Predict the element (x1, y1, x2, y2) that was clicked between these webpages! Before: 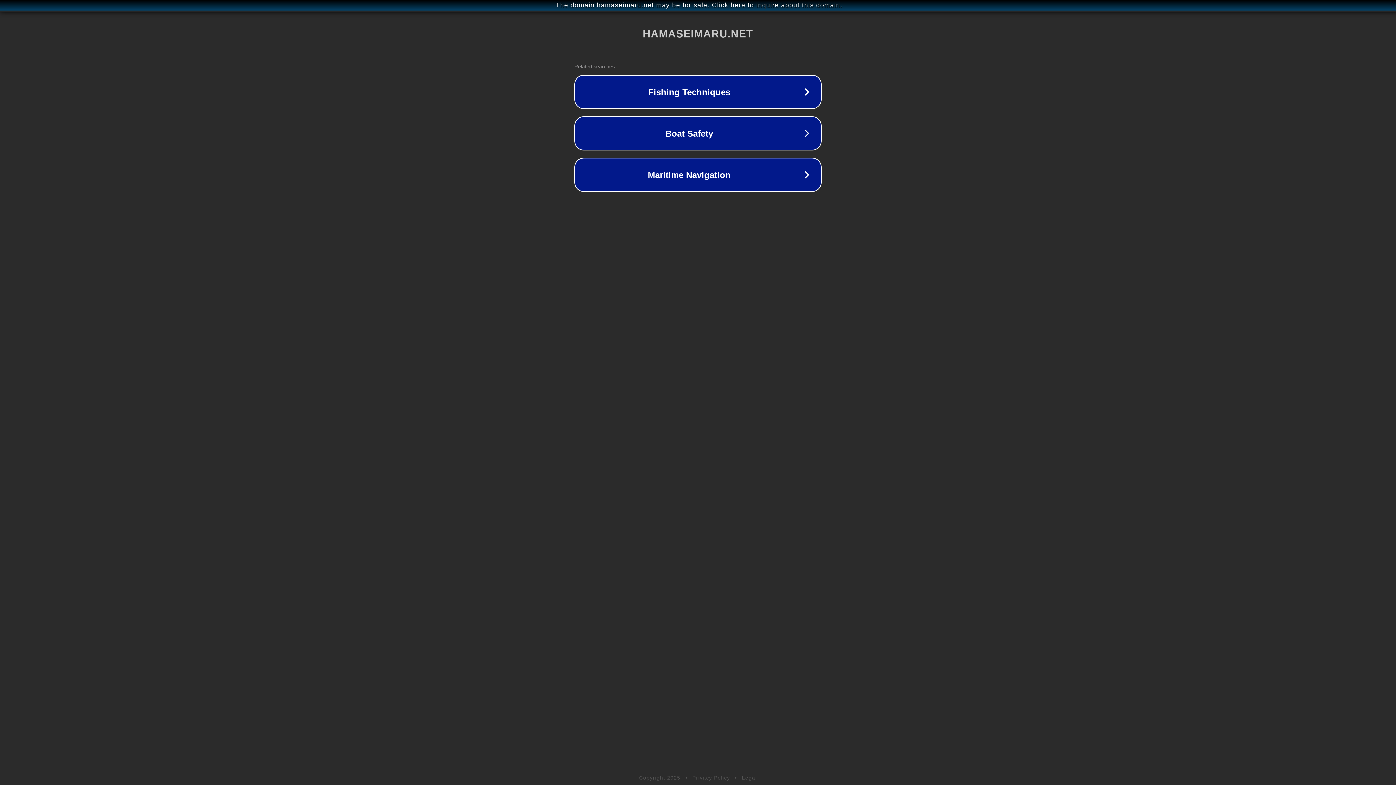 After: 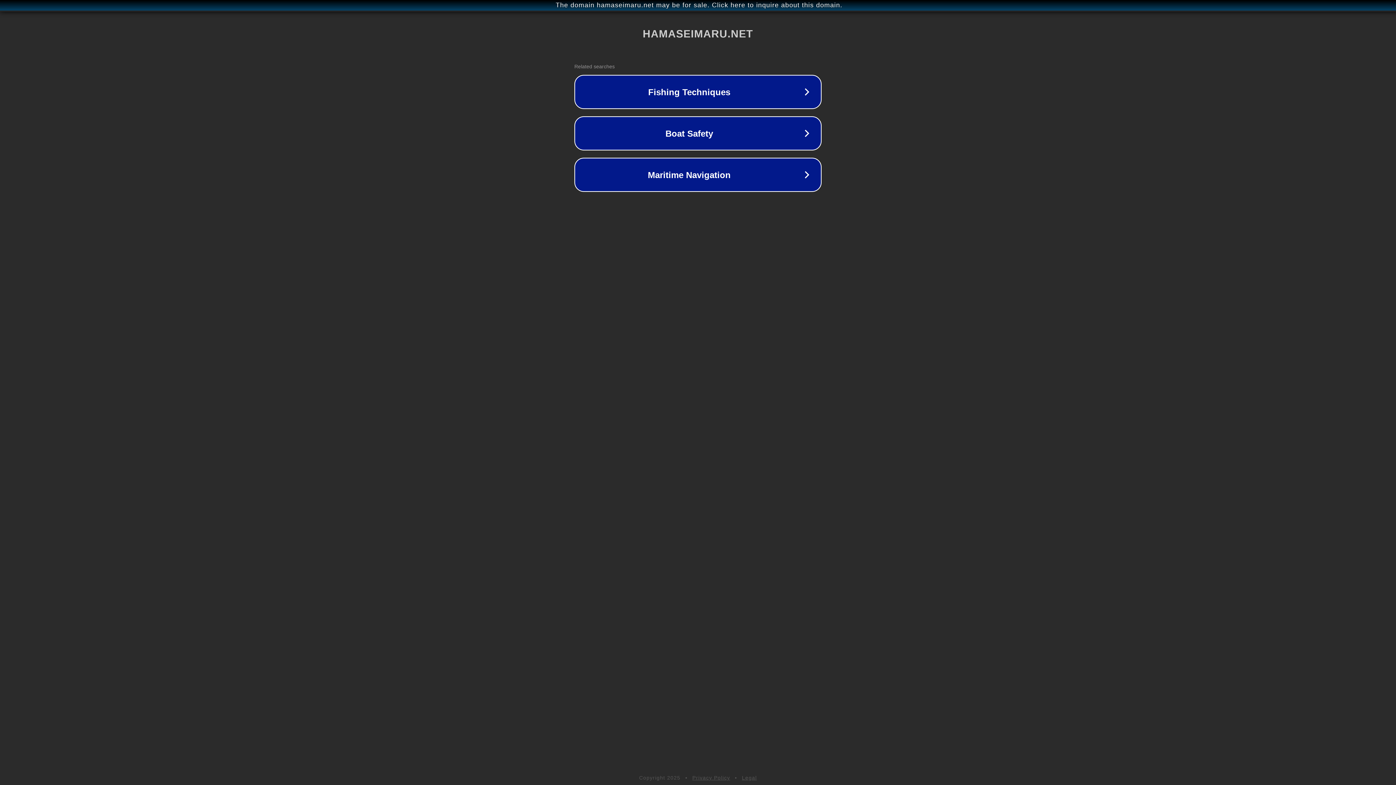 Action: bbox: (692, 775, 730, 781) label: Privacy Policy